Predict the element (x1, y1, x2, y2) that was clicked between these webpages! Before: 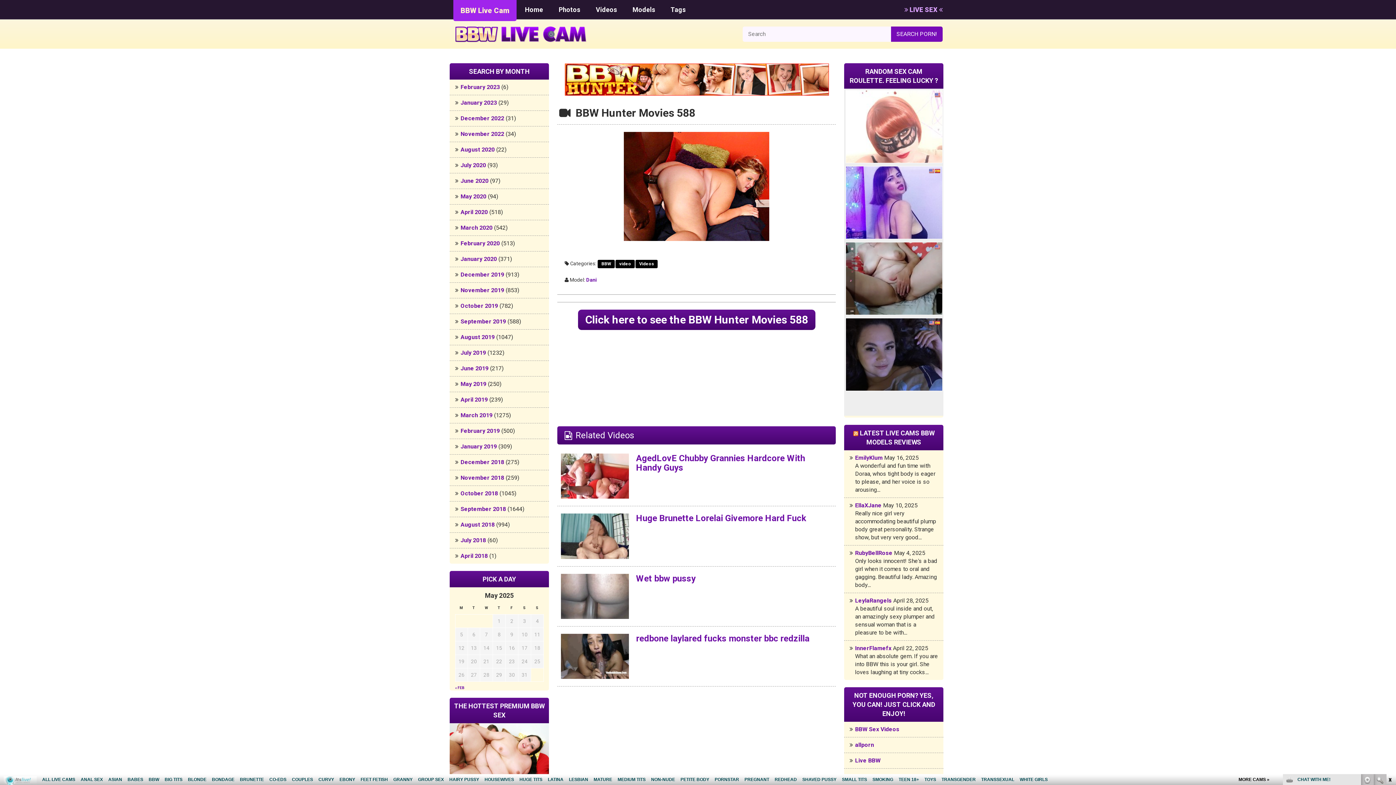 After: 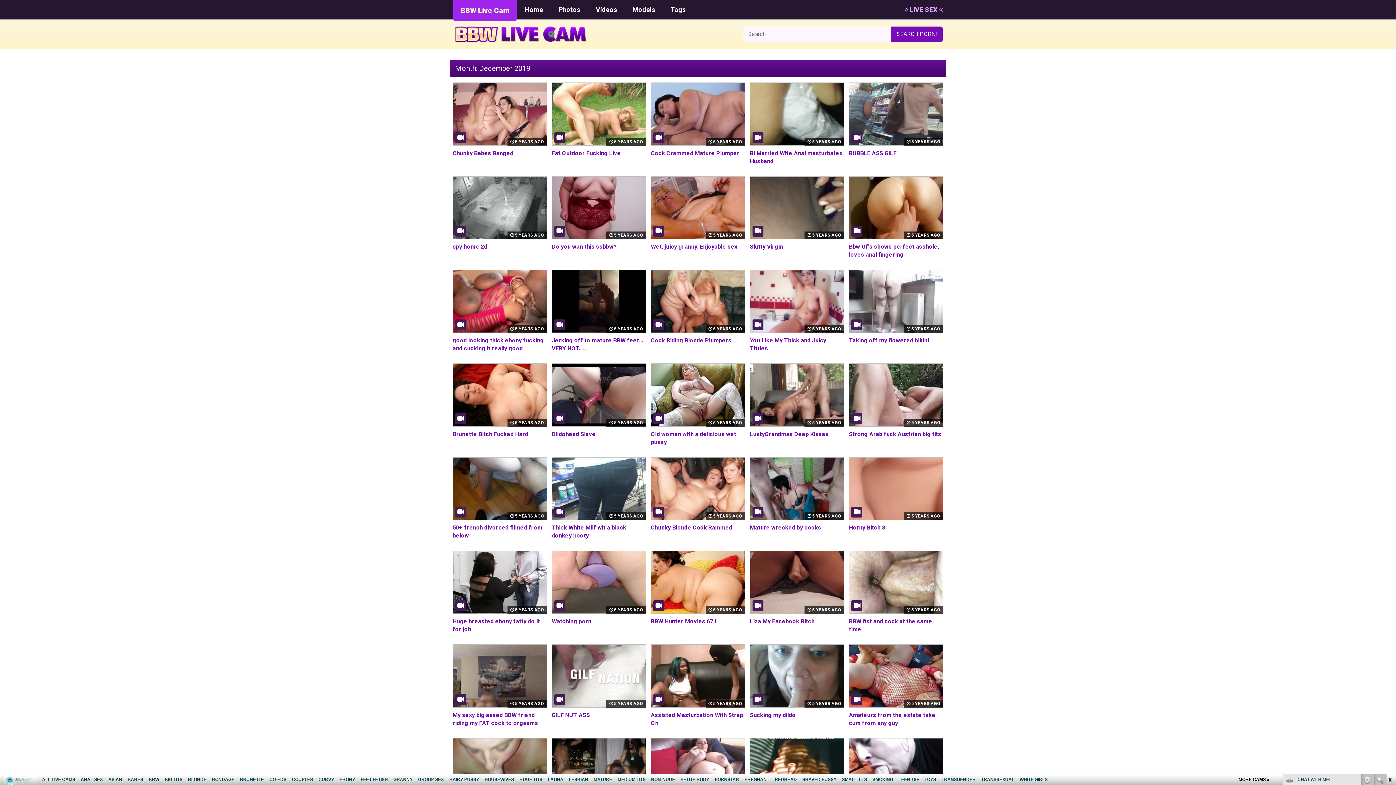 Action: bbox: (460, 271, 504, 278) label: December 2019